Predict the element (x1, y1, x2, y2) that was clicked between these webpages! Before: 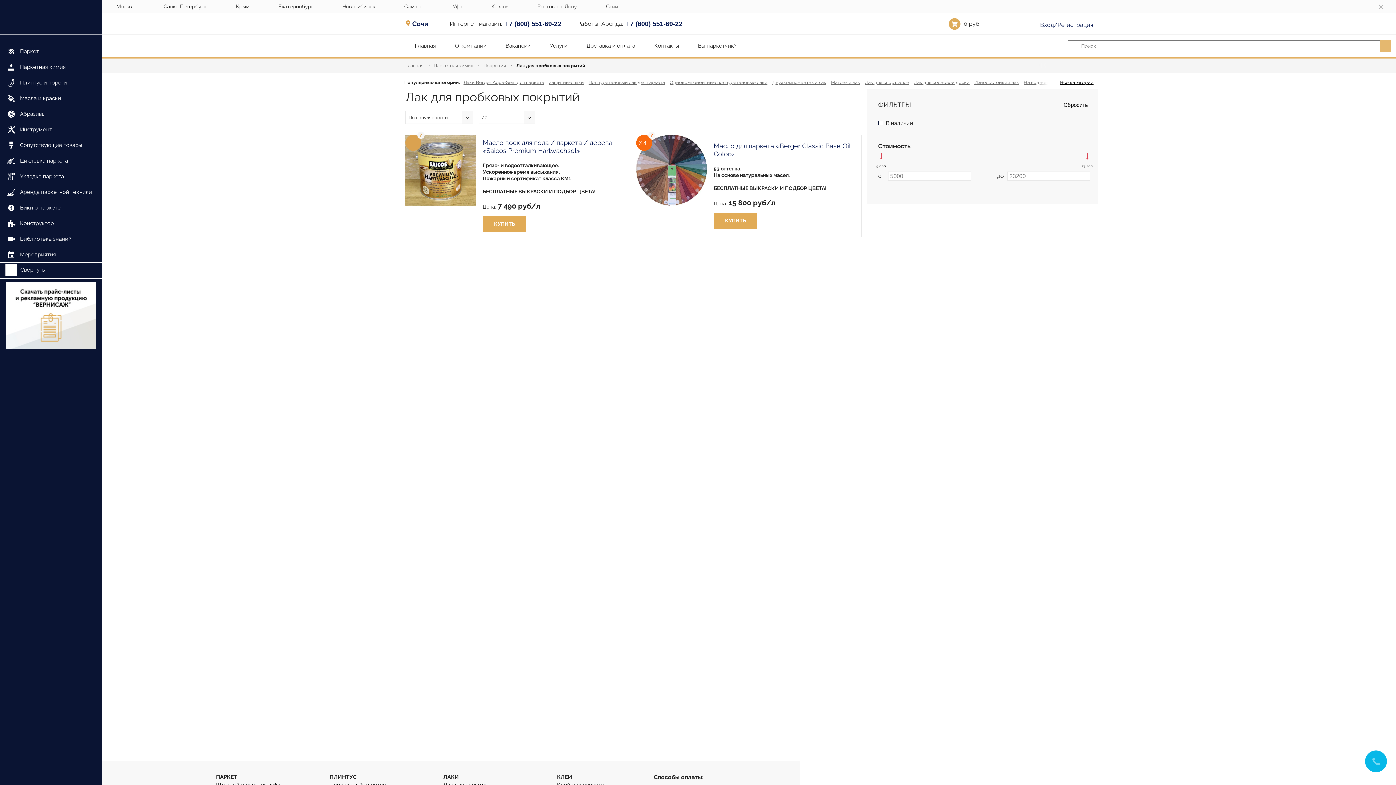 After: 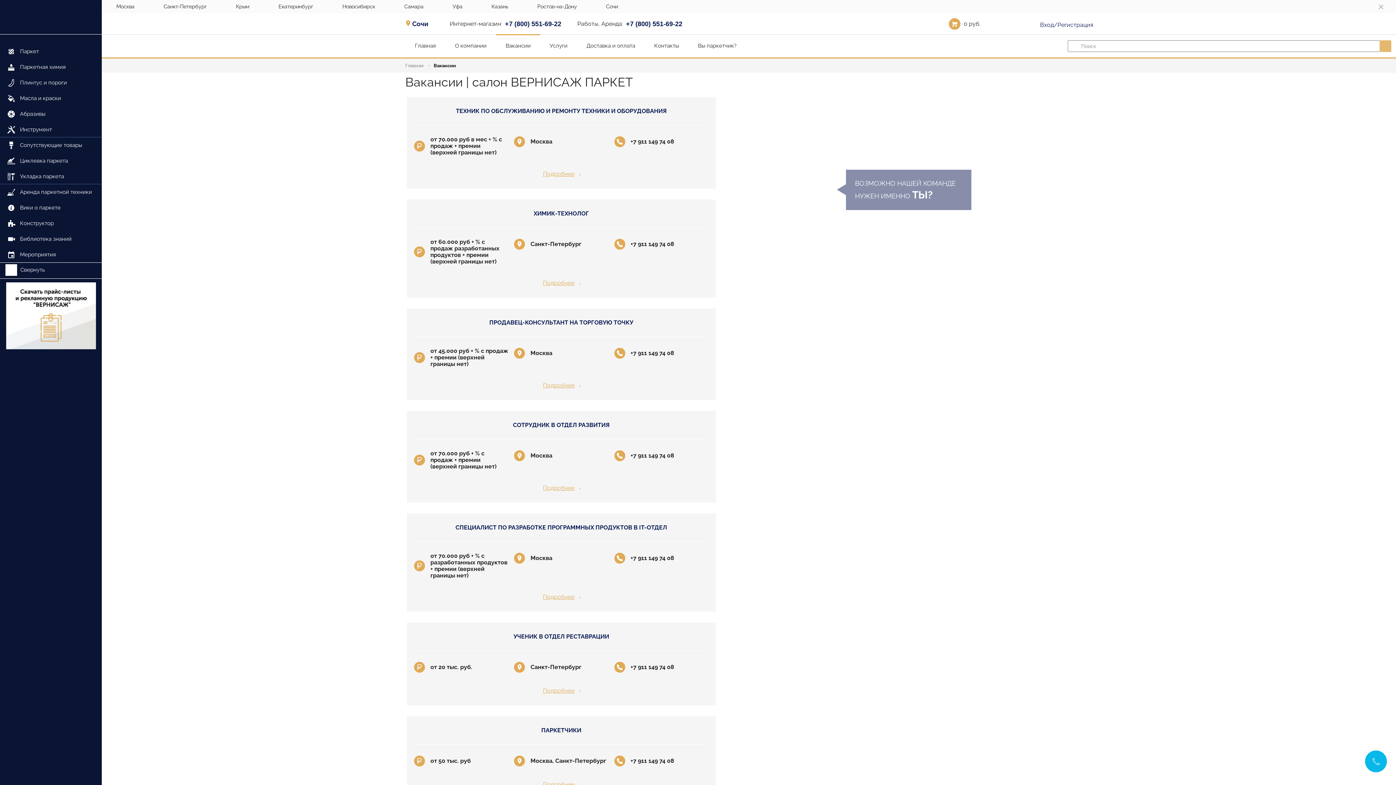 Action: label: Вакансии bbox: (496, 34, 540, 57)